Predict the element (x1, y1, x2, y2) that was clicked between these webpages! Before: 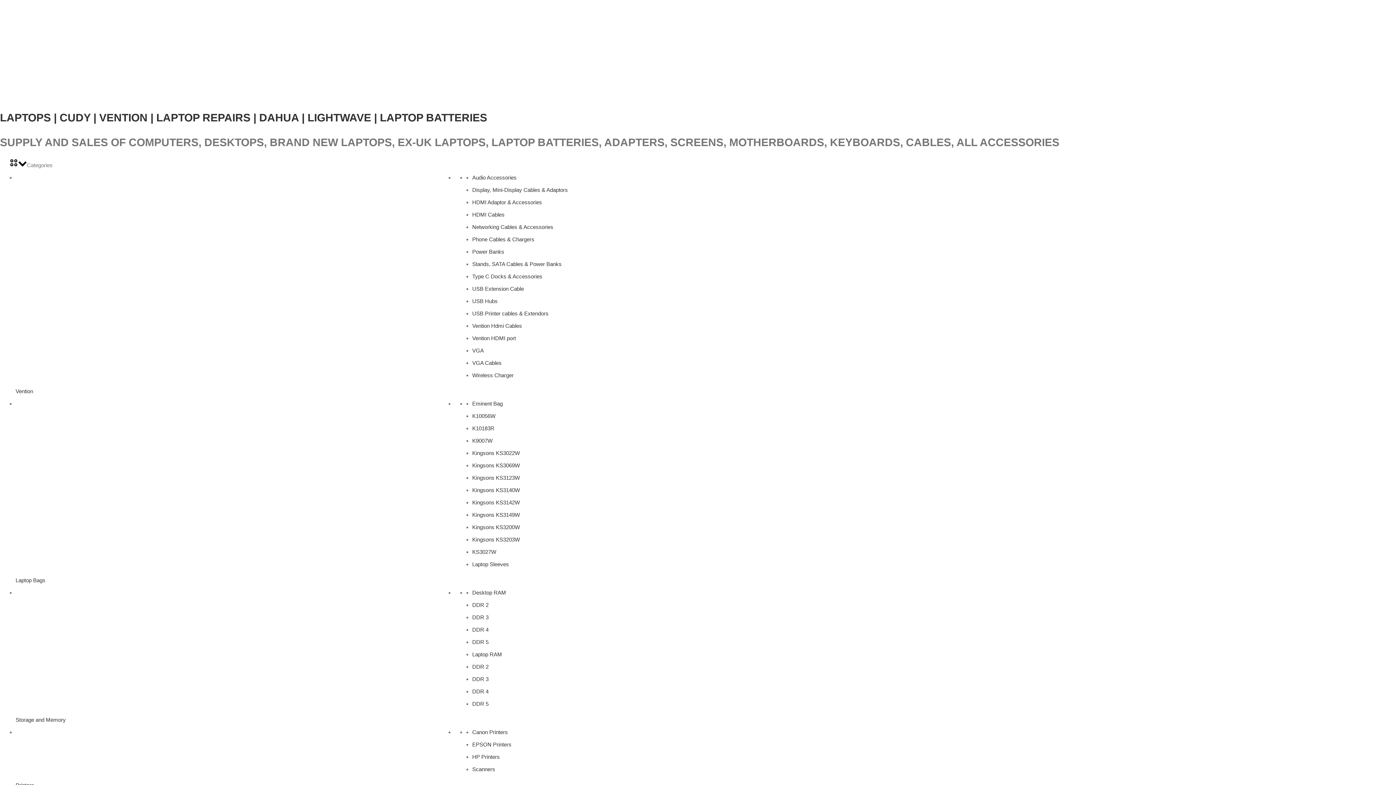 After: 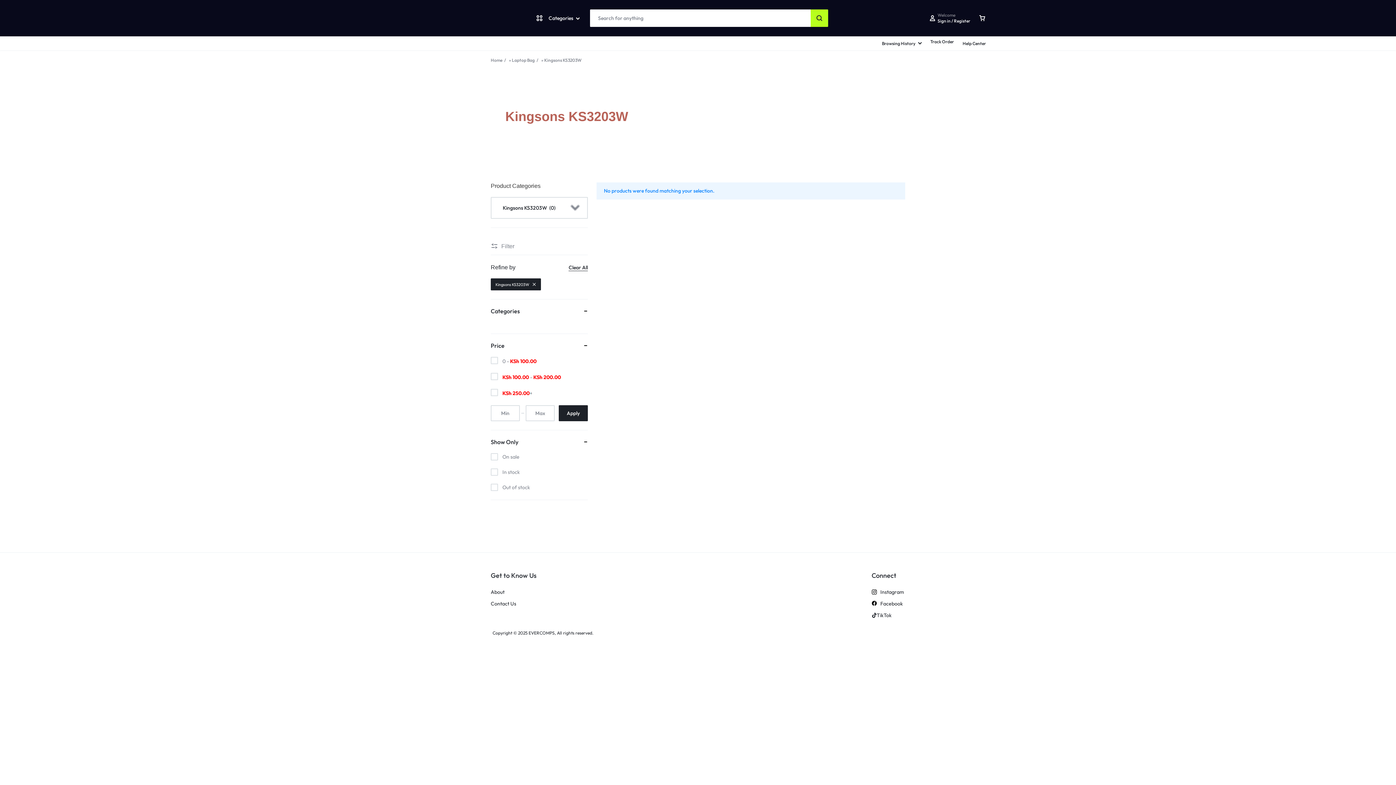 Action: bbox: (472, 536, 520, 542) label: Kingsons KS3203W